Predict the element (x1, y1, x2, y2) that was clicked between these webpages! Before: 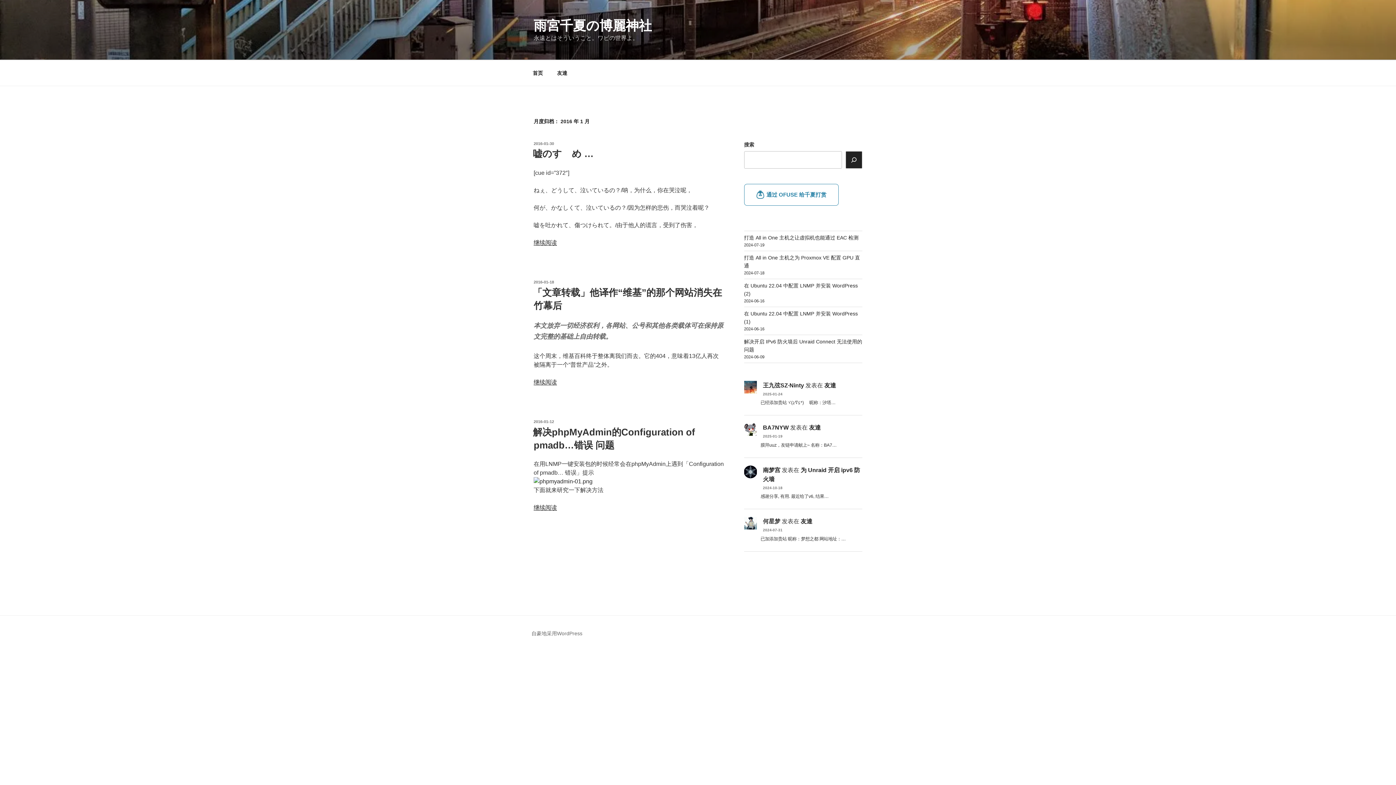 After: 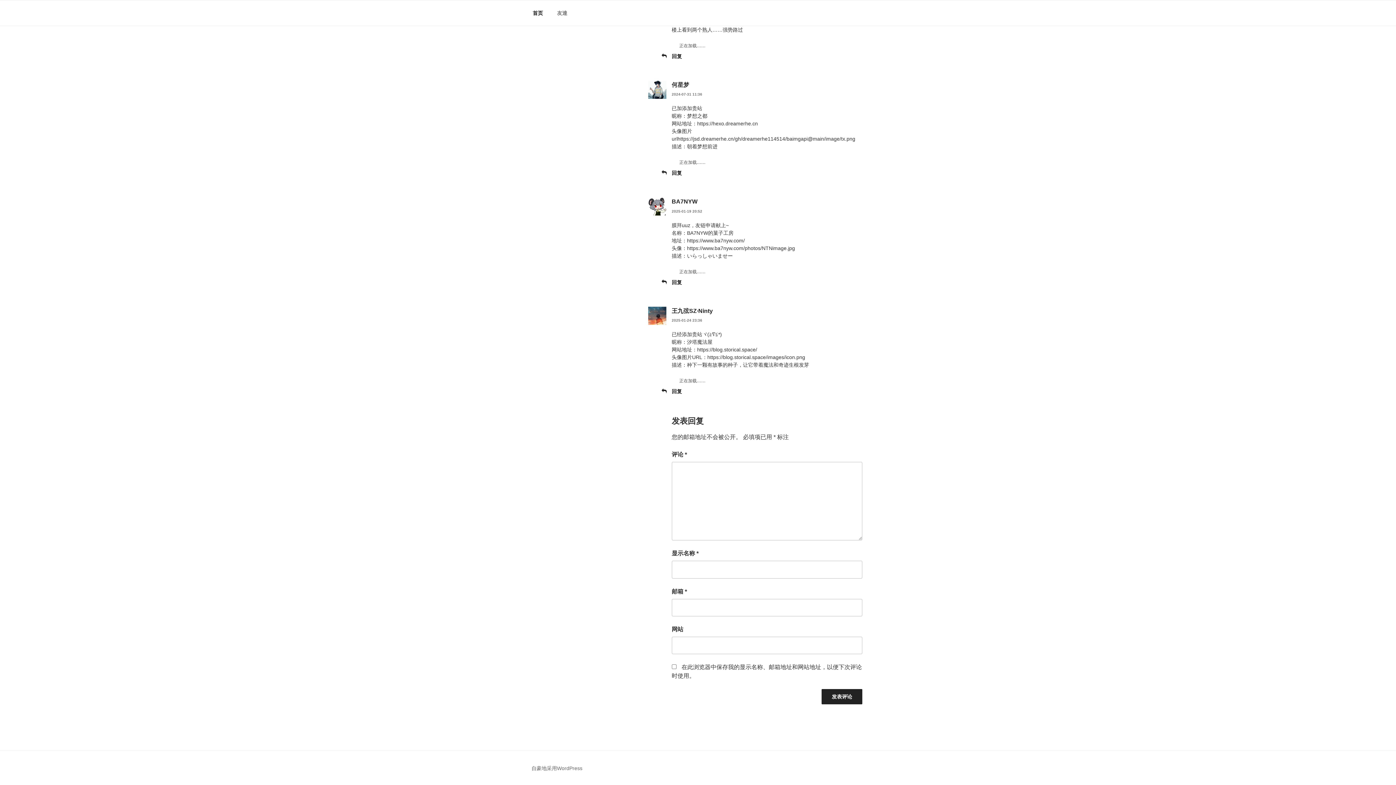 Action: label: 友達 bbox: (800, 518, 812, 524)